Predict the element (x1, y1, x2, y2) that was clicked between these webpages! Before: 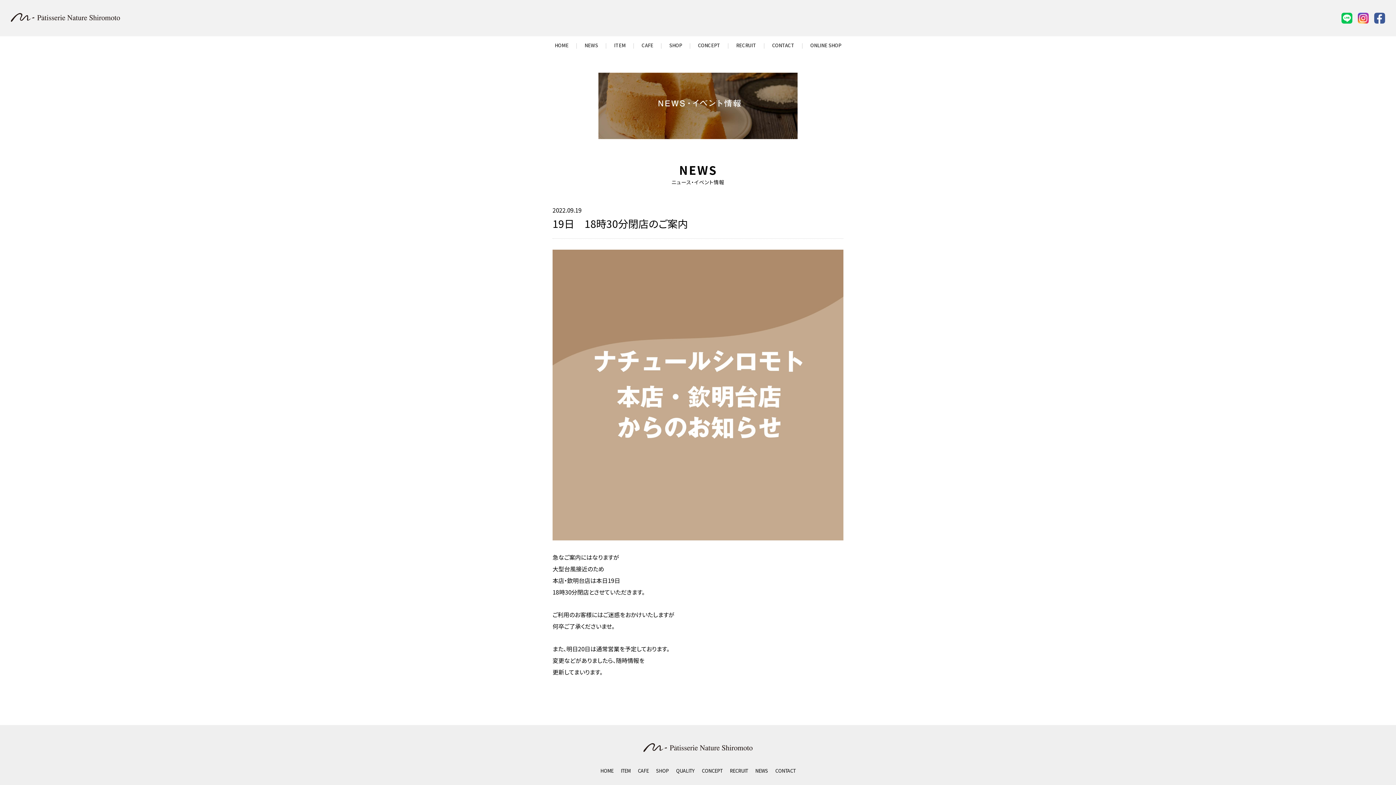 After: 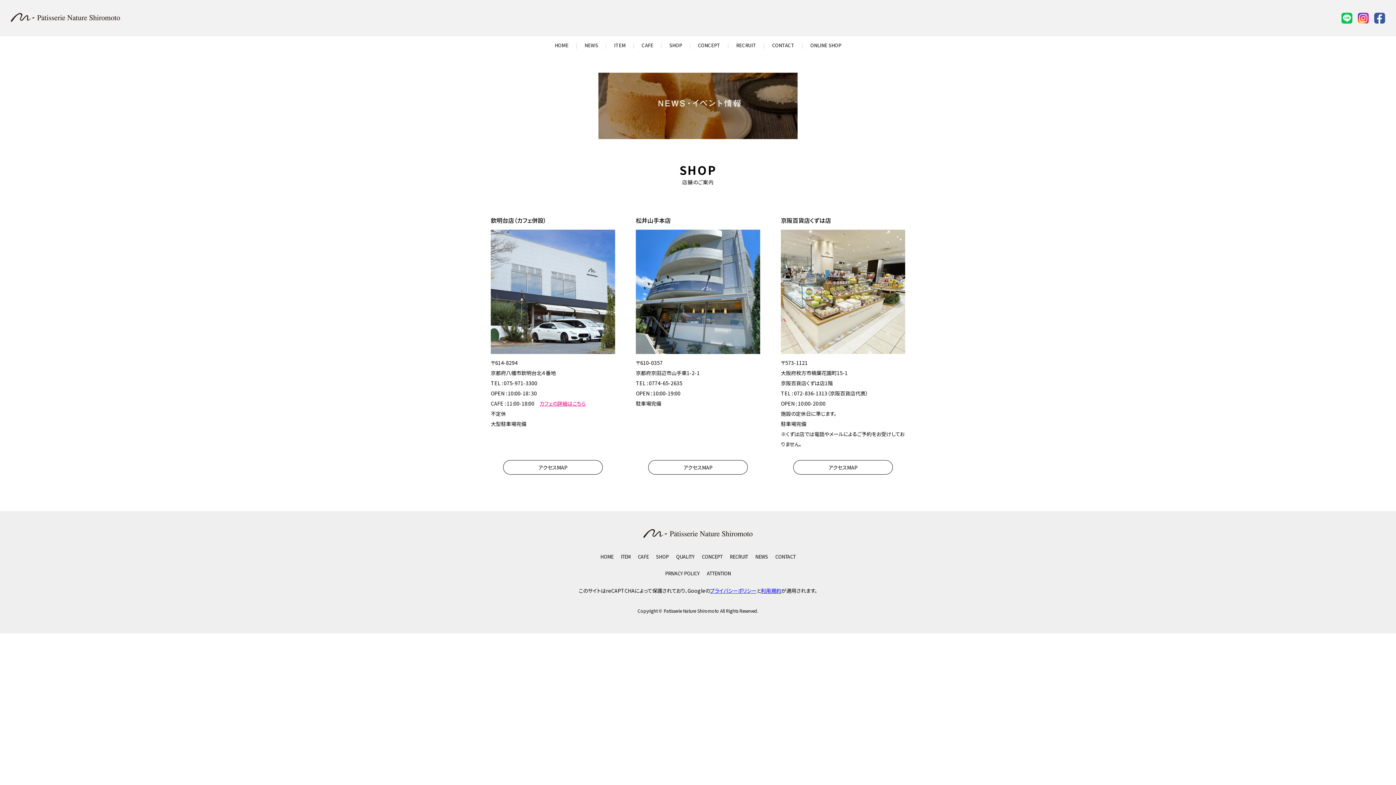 Action: label: SHOP bbox: (656, 767, 668, 774)